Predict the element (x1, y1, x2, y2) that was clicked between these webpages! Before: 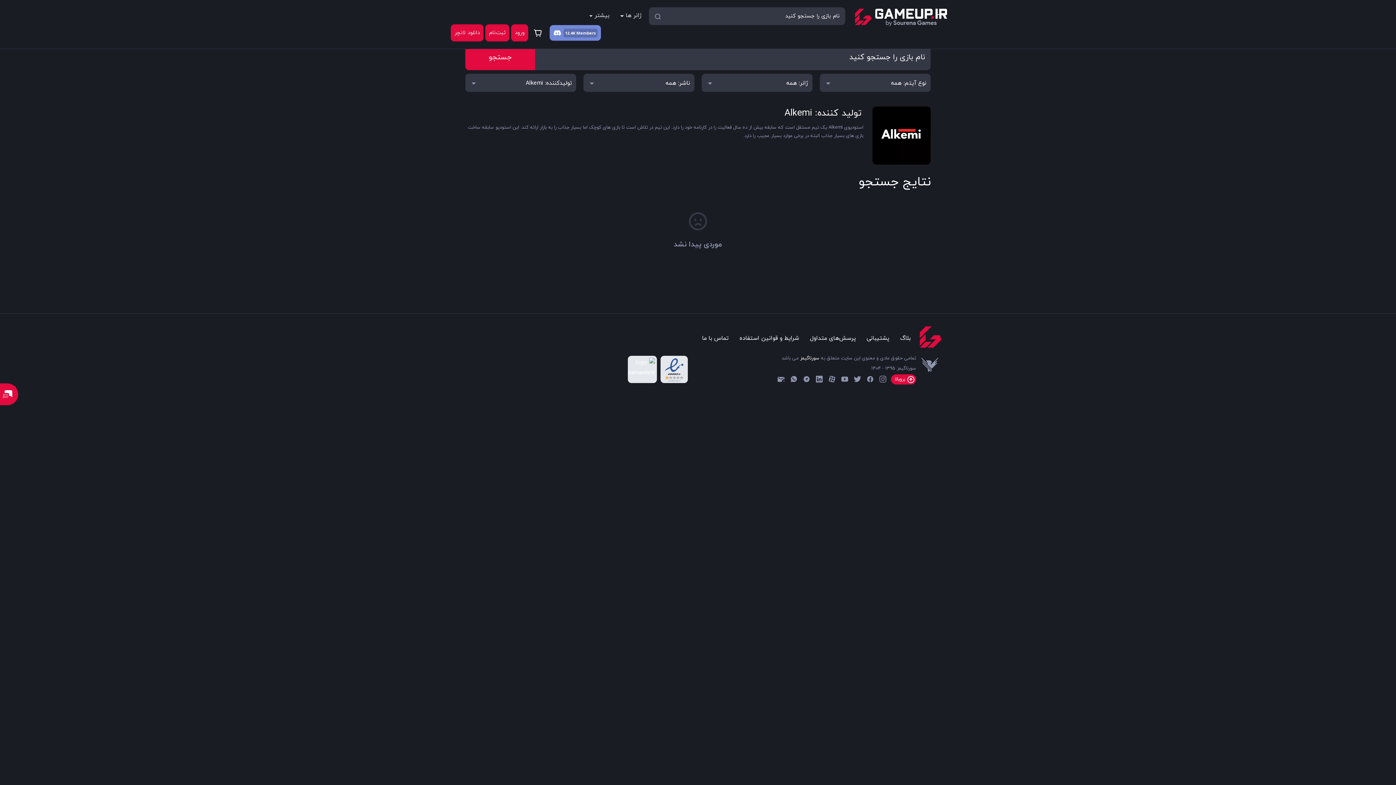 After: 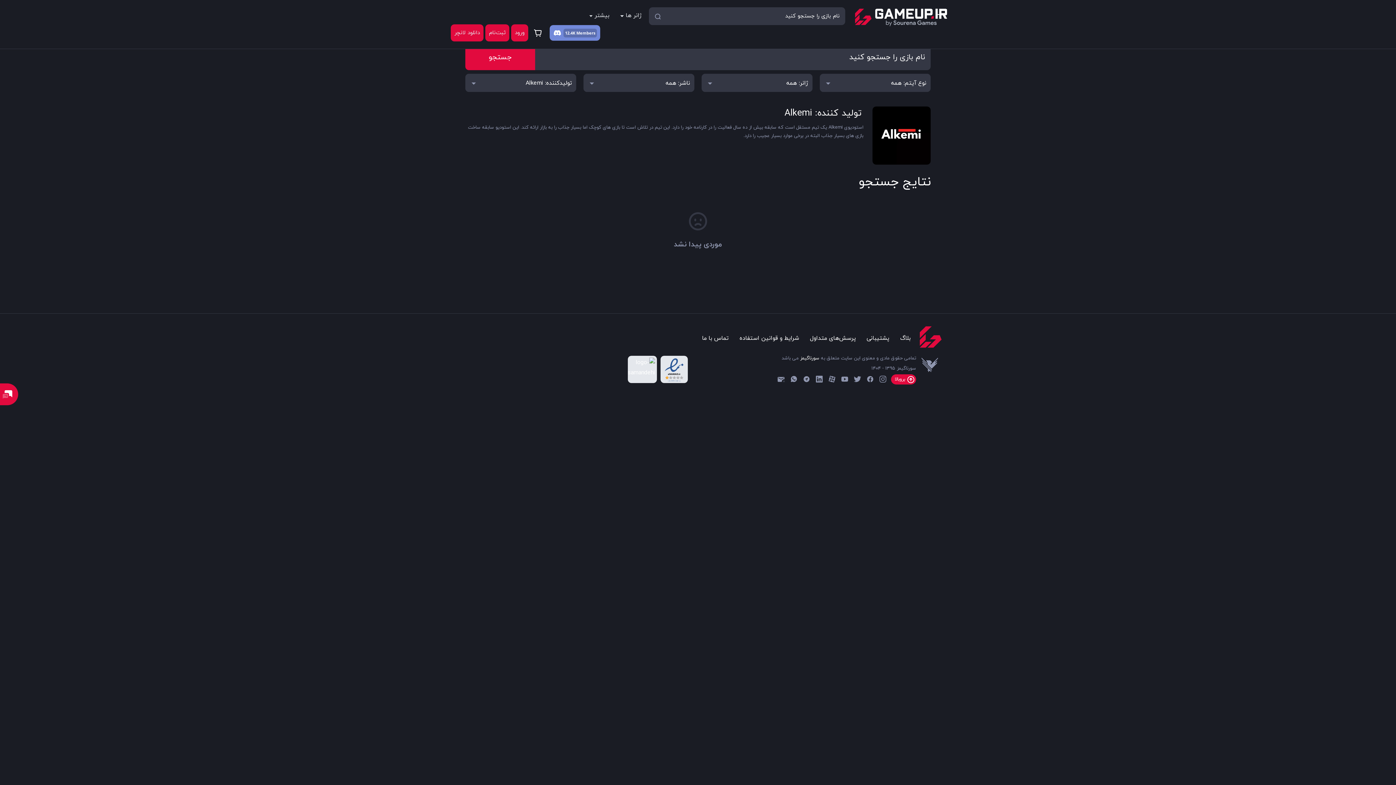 Action: label: search bbox: (465, 44, 535, 70)